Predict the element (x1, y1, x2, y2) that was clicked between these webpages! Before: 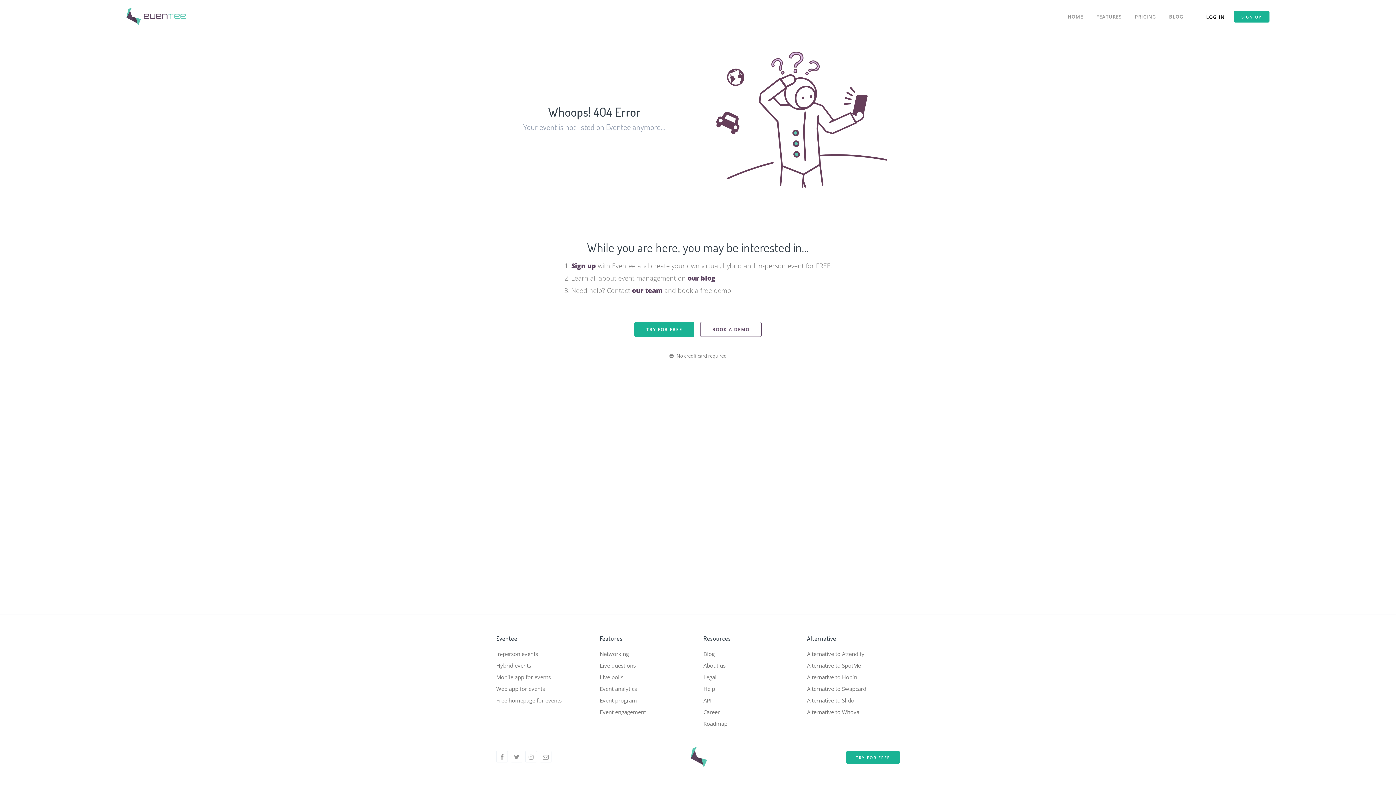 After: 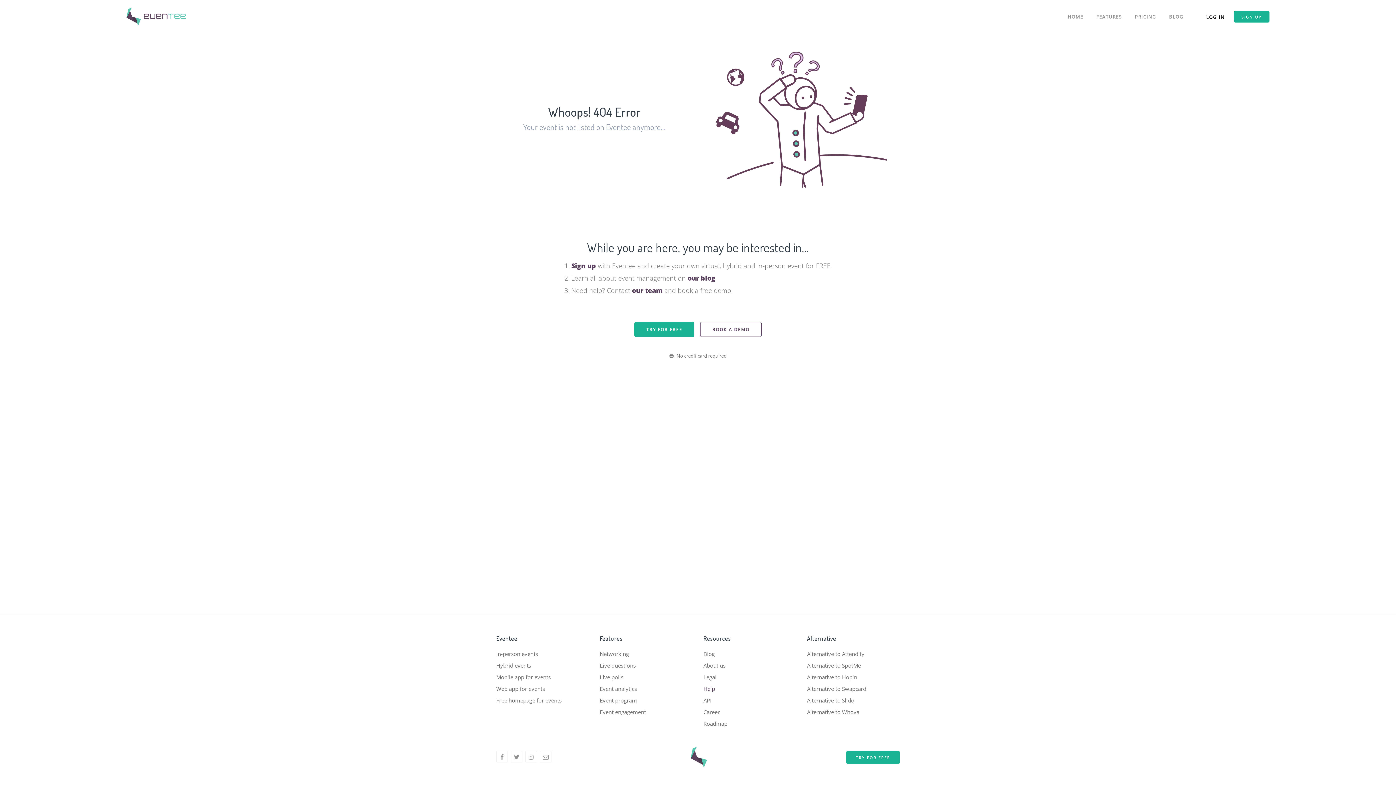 Action: bbox: (703, 683, 796, 694) label: Help